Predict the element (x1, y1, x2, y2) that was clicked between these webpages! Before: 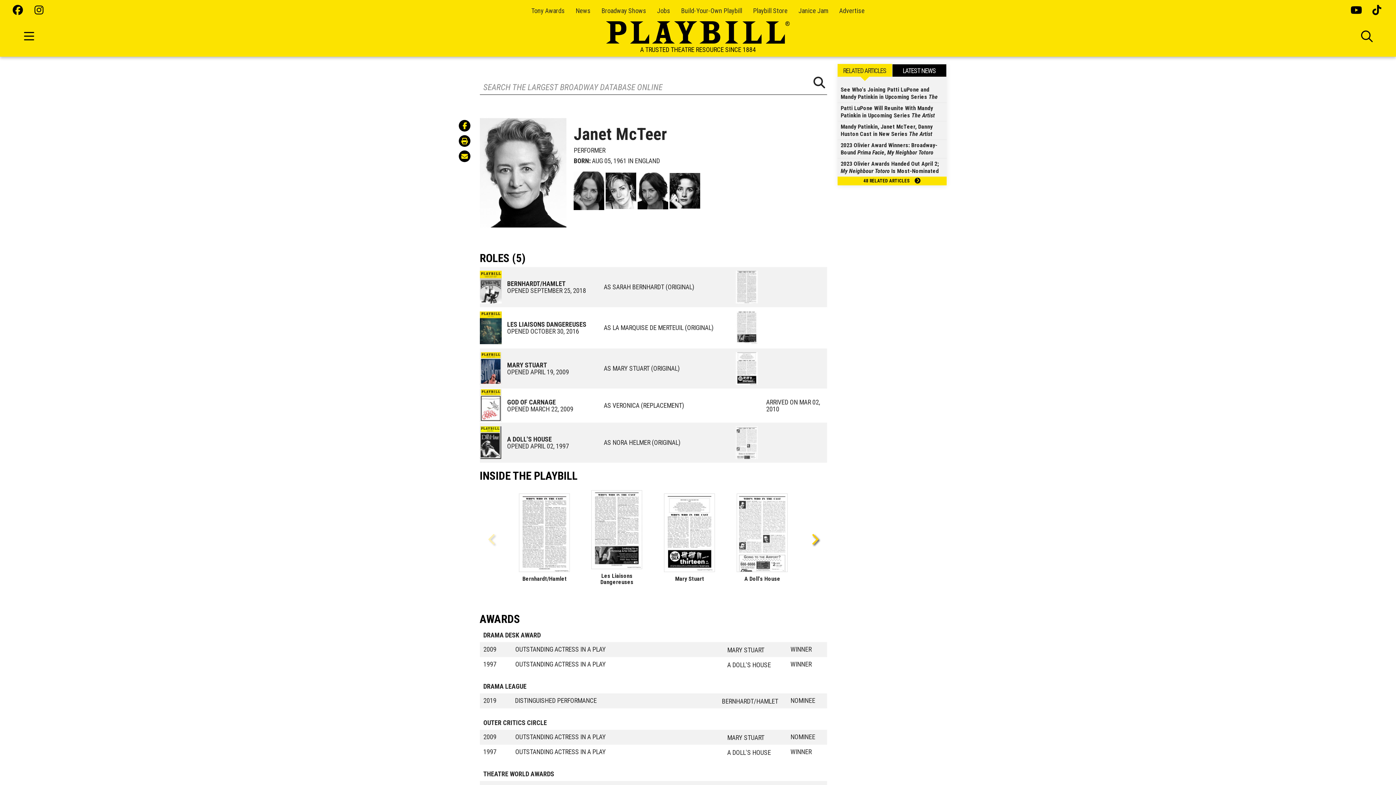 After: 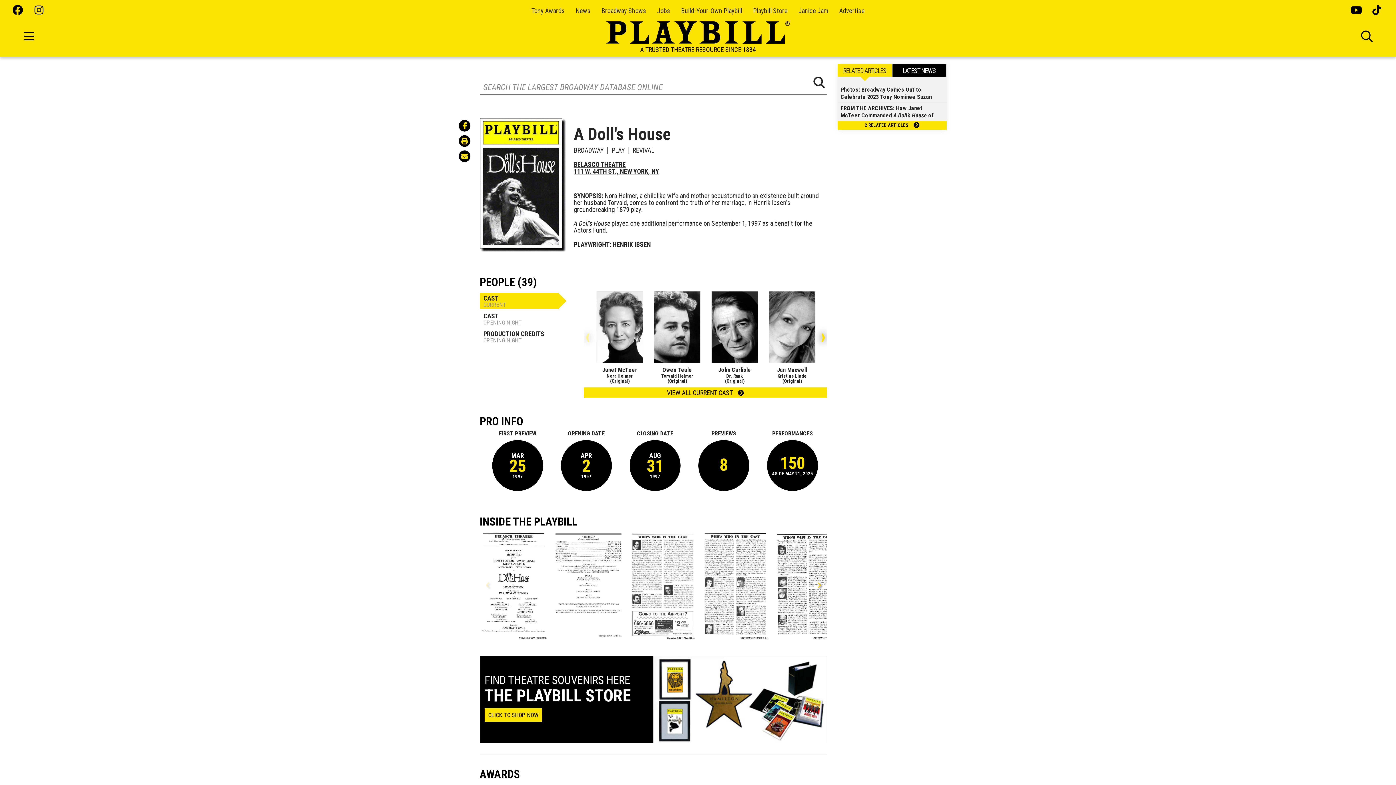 Action: bbox: (507, 435, 569, 450) label: A DOLL'S HOUSE
OPENED APRIL 02, 1997